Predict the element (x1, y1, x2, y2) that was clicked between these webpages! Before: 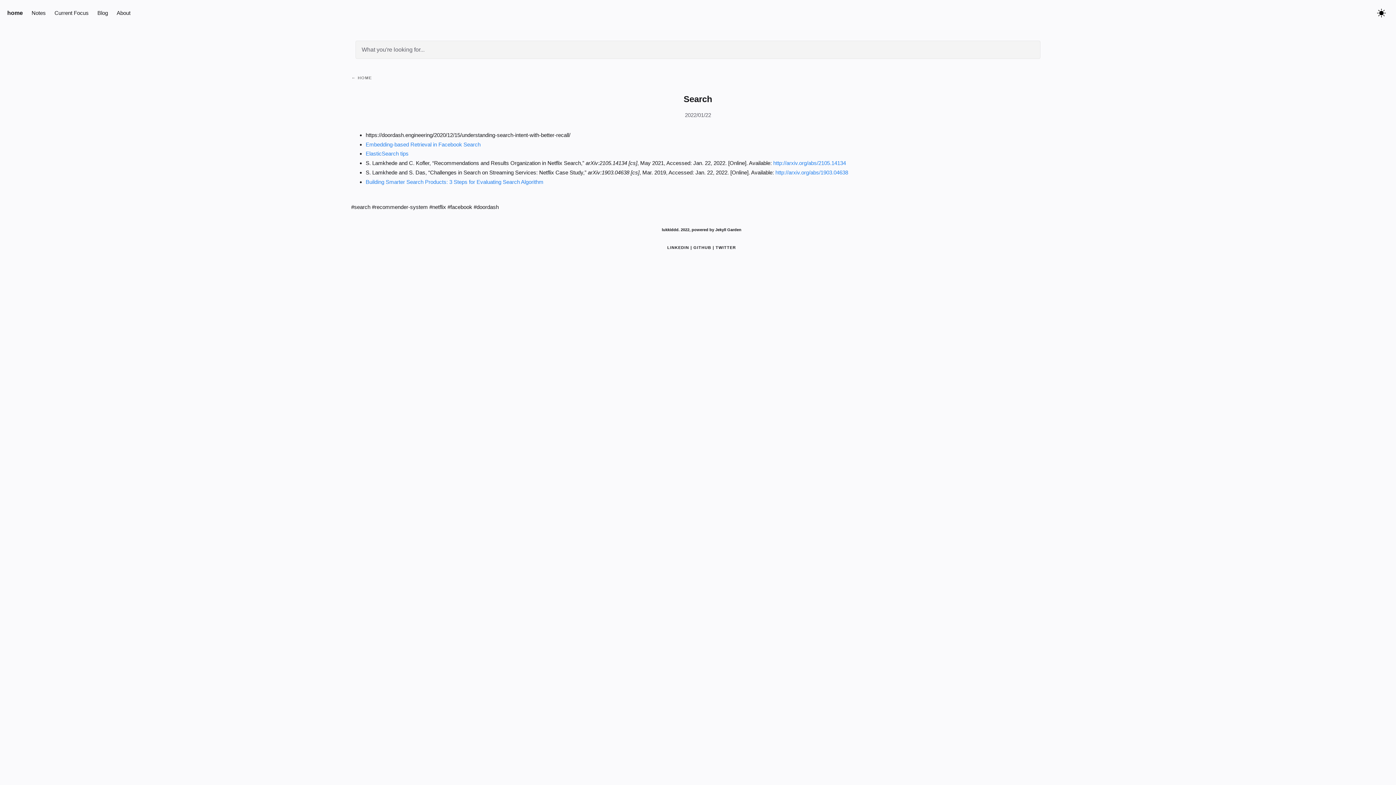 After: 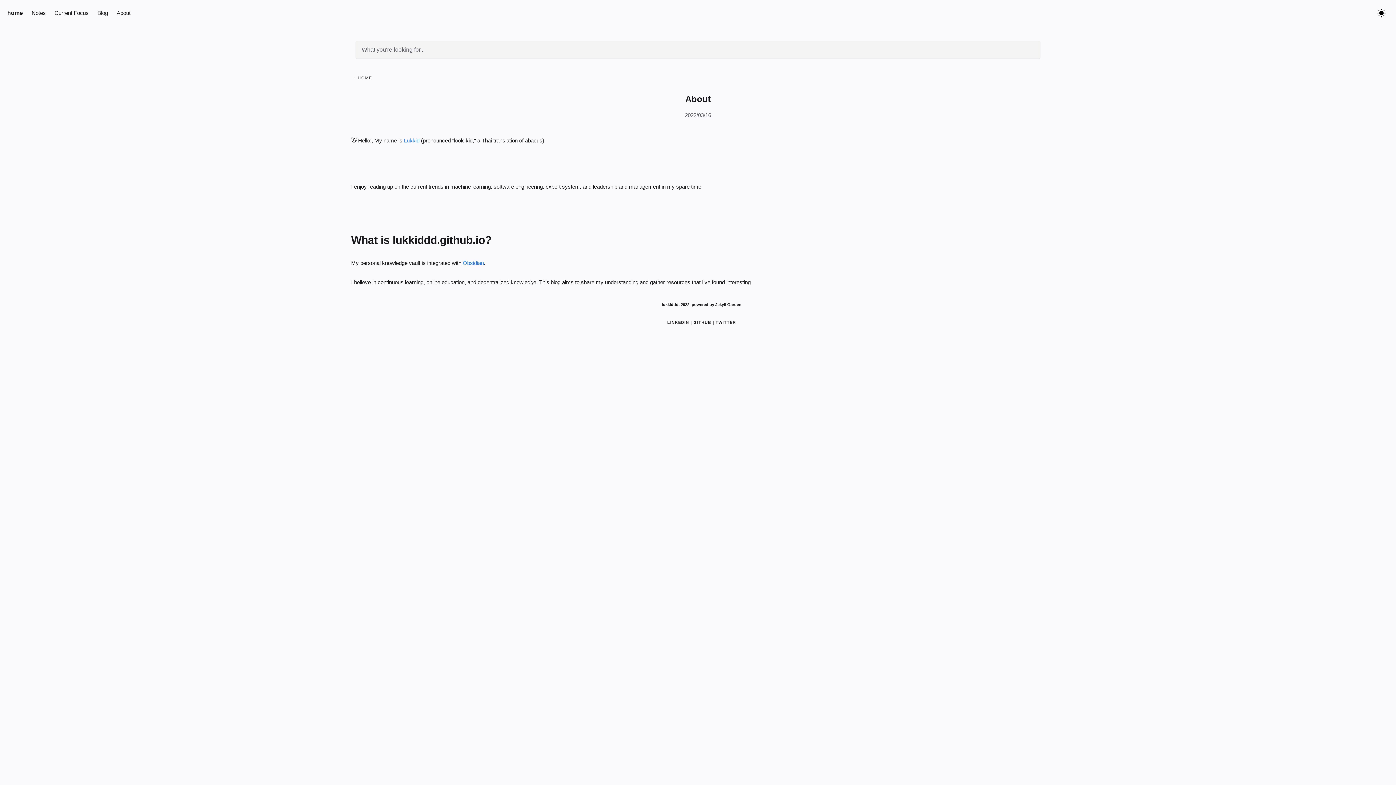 Action: label: About bbox: (112, 2, 134, 23)